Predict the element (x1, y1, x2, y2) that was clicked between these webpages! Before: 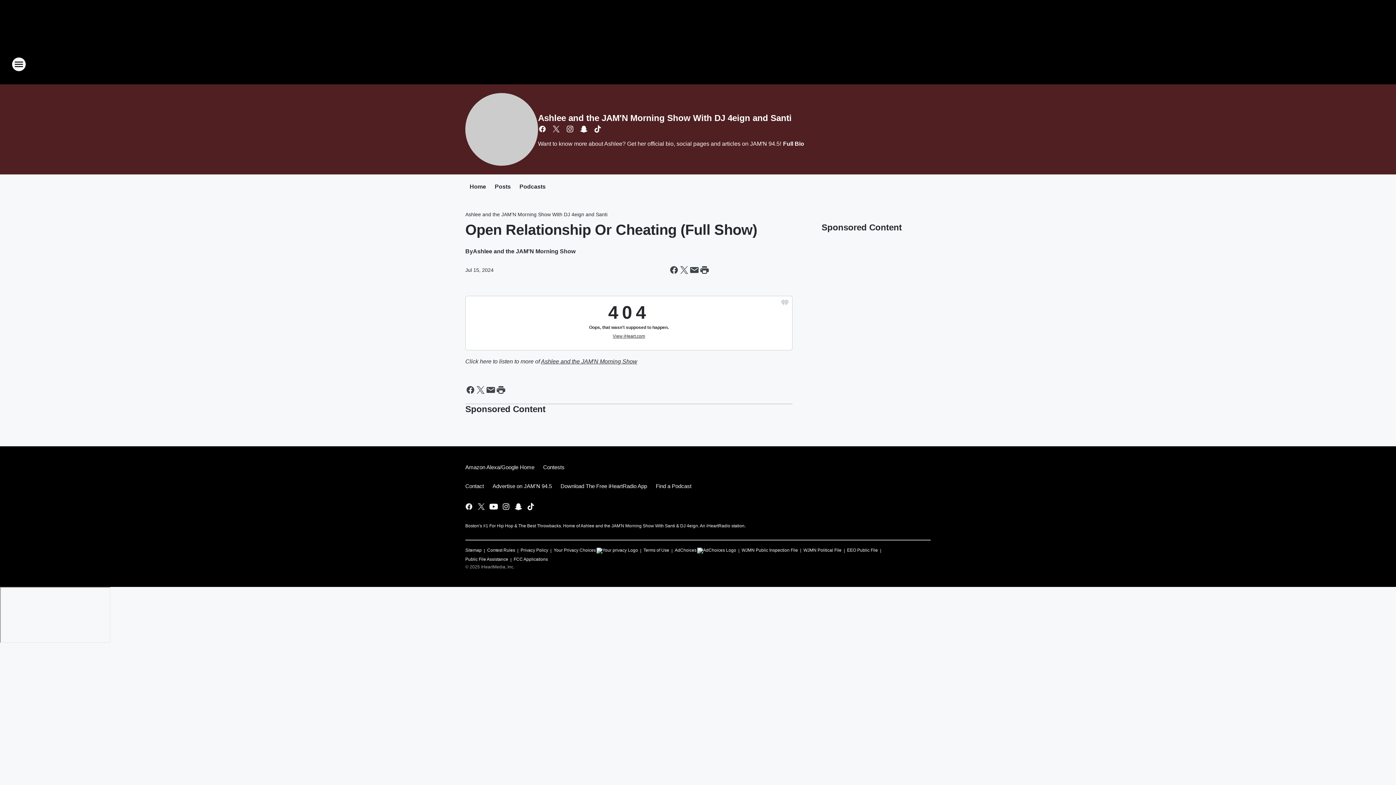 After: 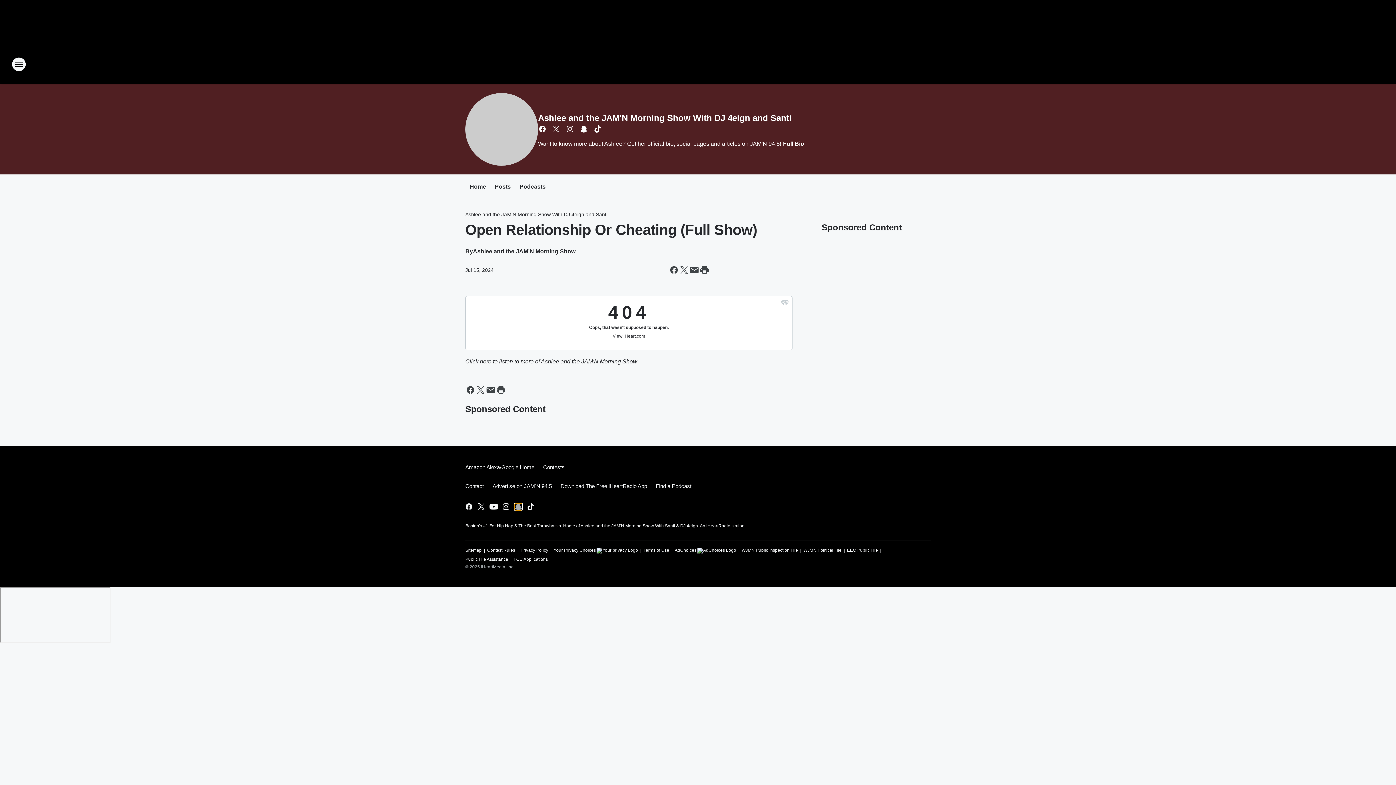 Action: bbox: (514, 502, 522, 511) label: Visit us on snapchat